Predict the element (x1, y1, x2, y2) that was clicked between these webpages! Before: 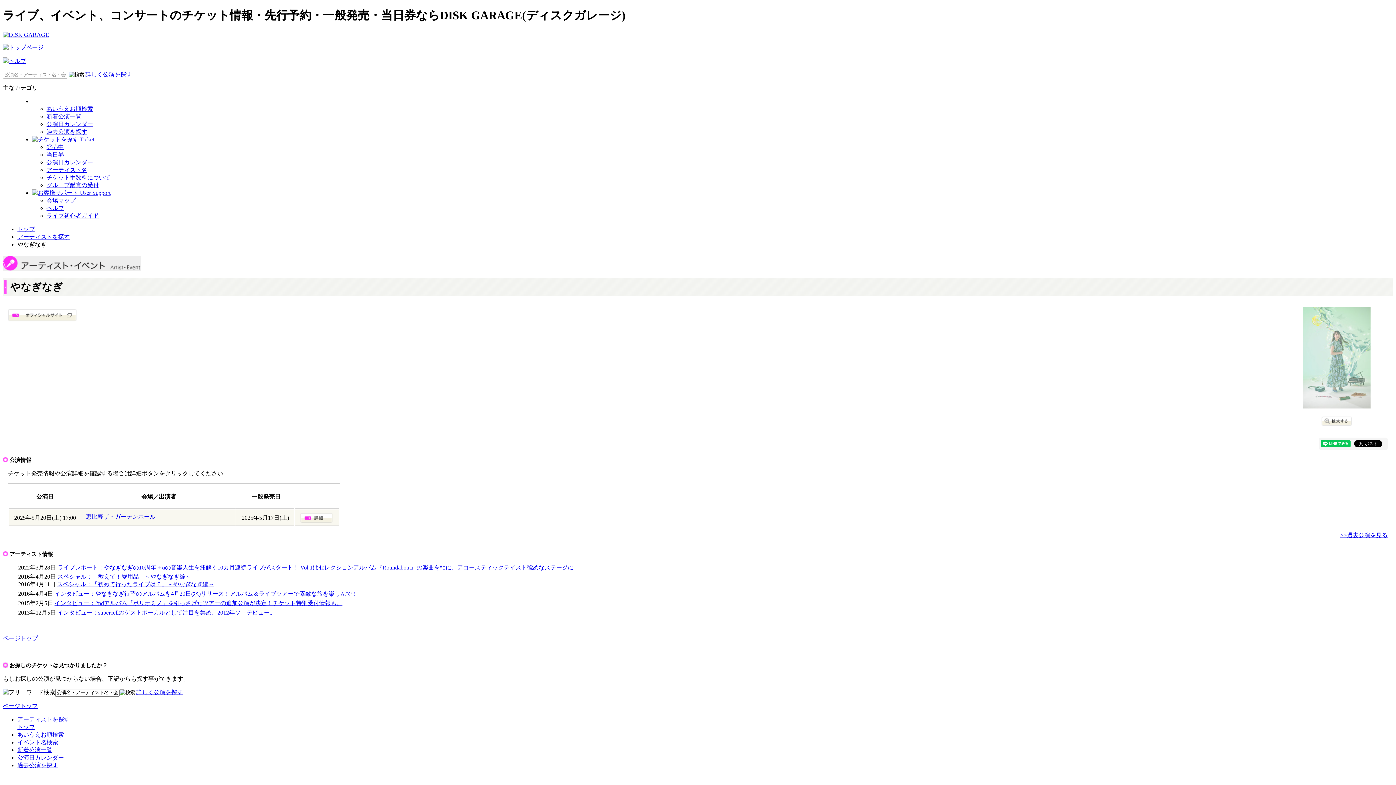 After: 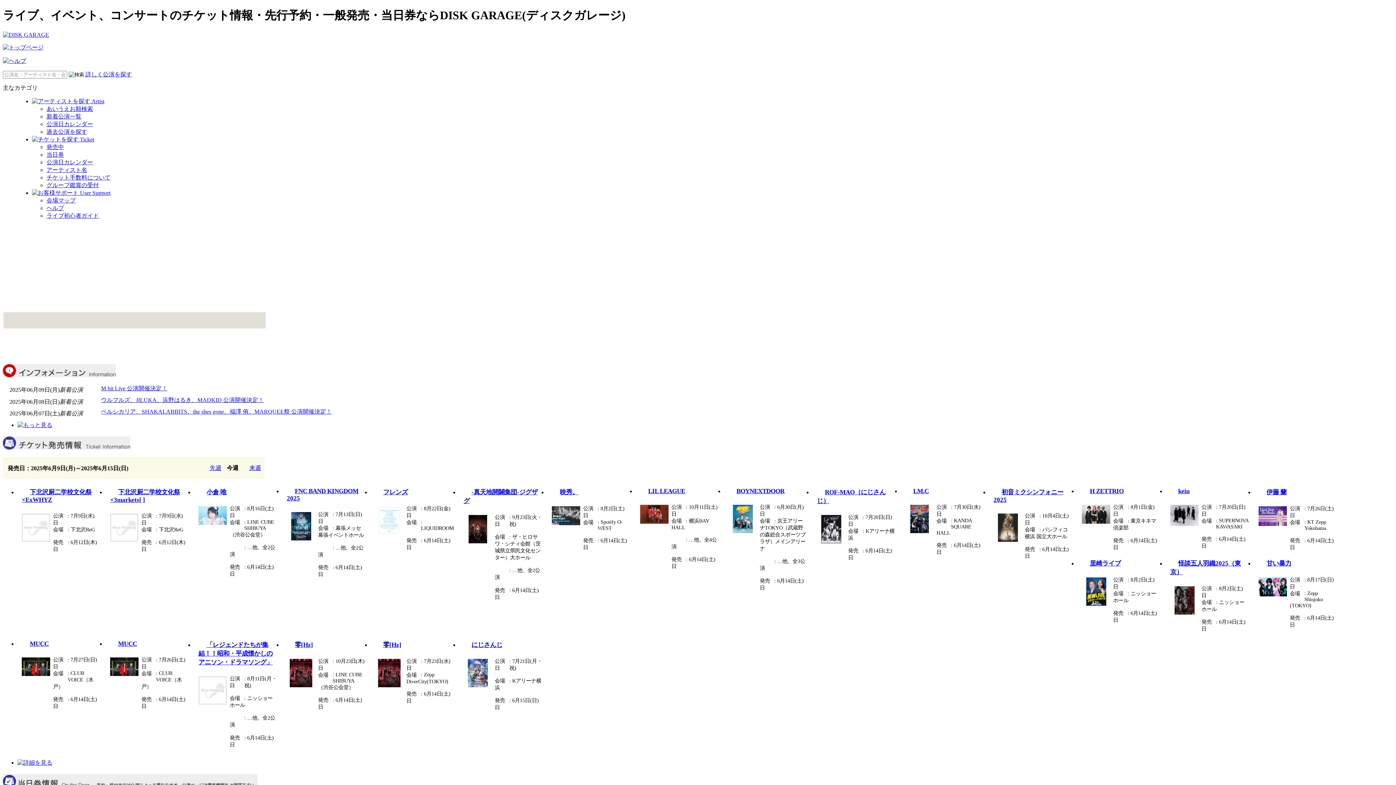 Action: bbox: (2, 44, 43, 50)